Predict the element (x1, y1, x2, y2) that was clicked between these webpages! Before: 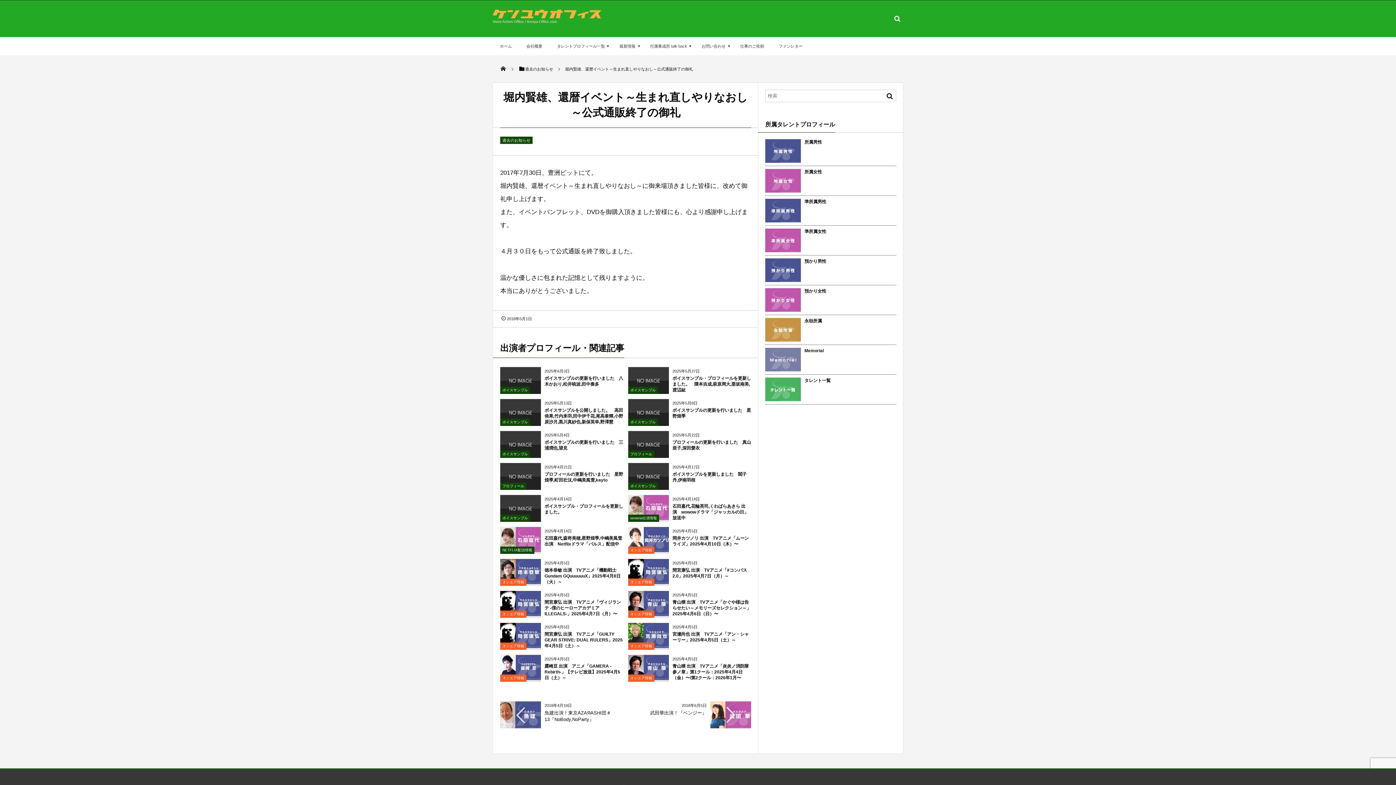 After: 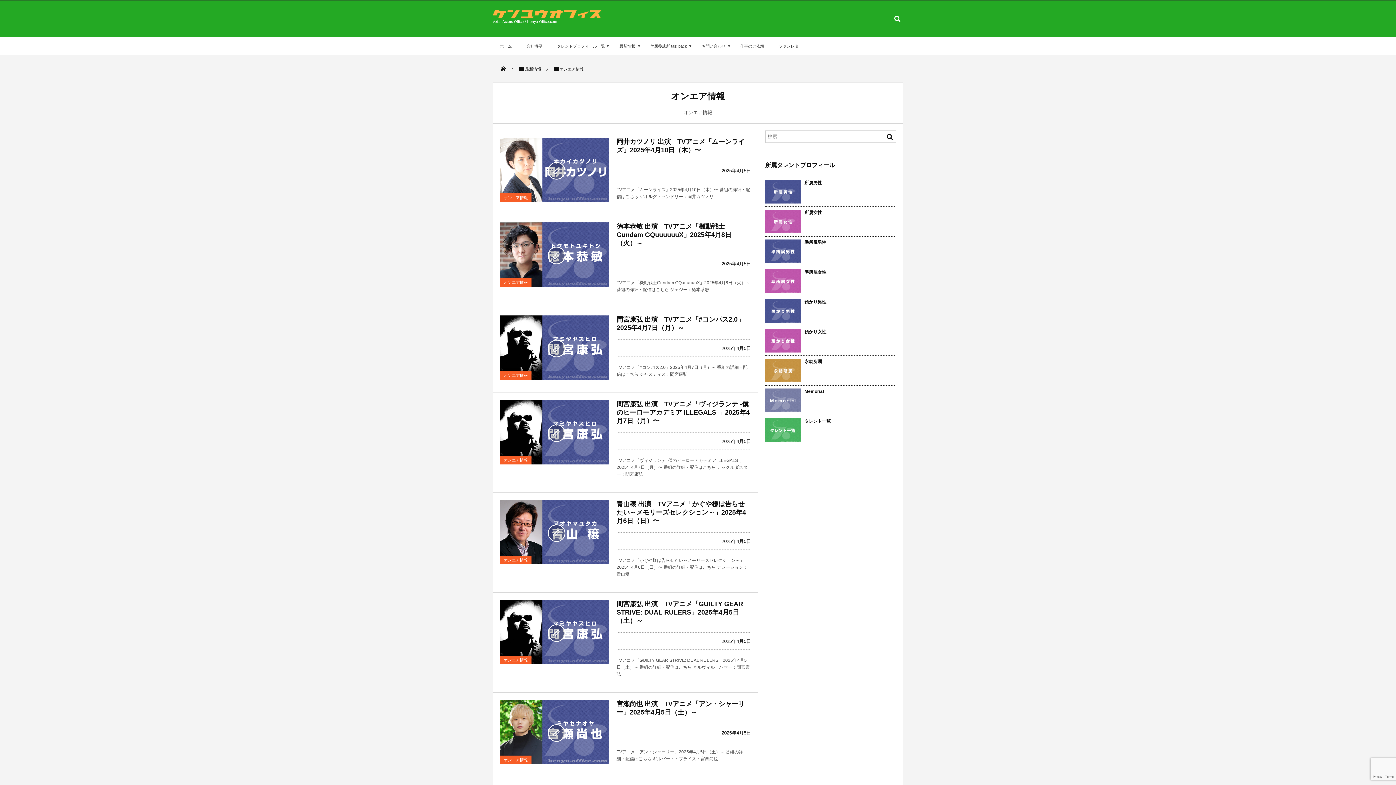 Action: bbox: (500, 642, 526, 650) label: オンエア情報